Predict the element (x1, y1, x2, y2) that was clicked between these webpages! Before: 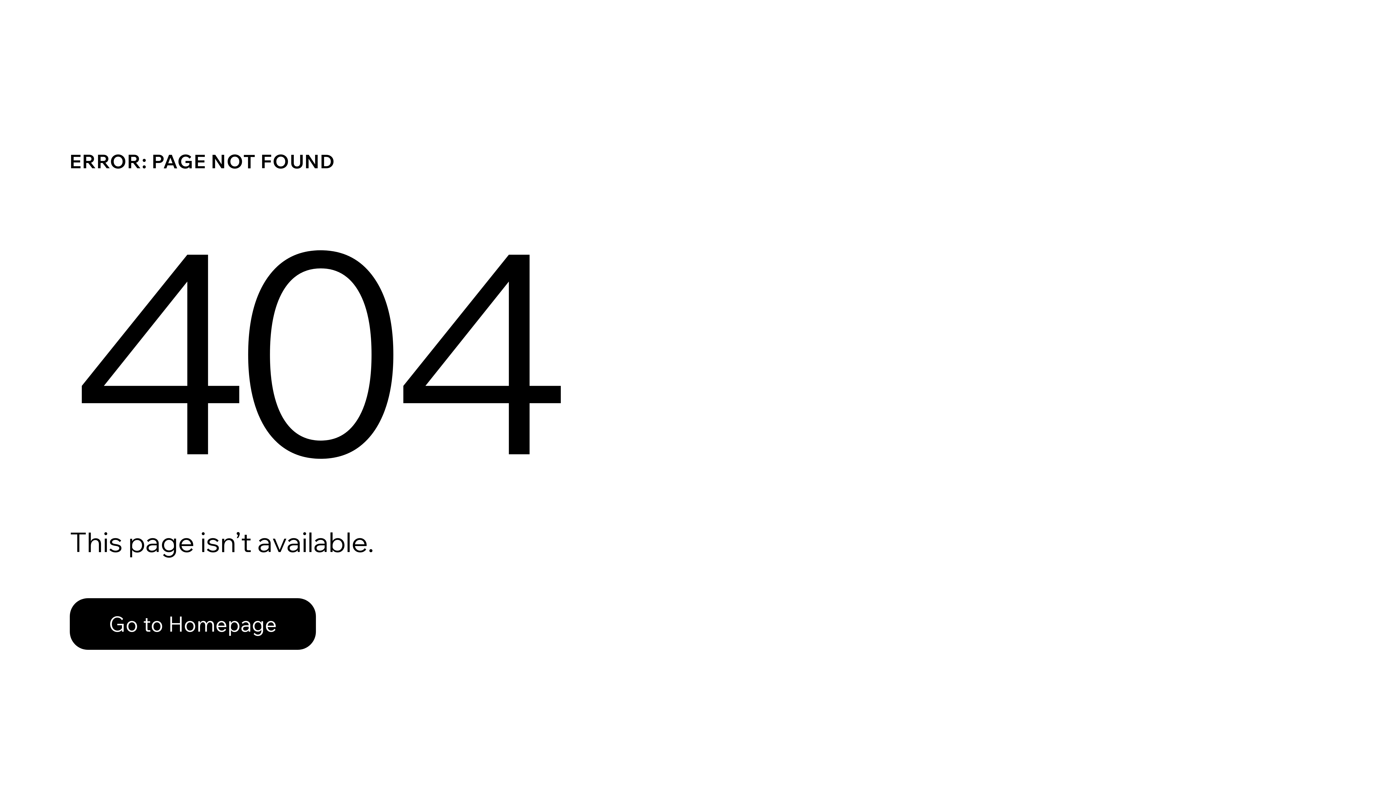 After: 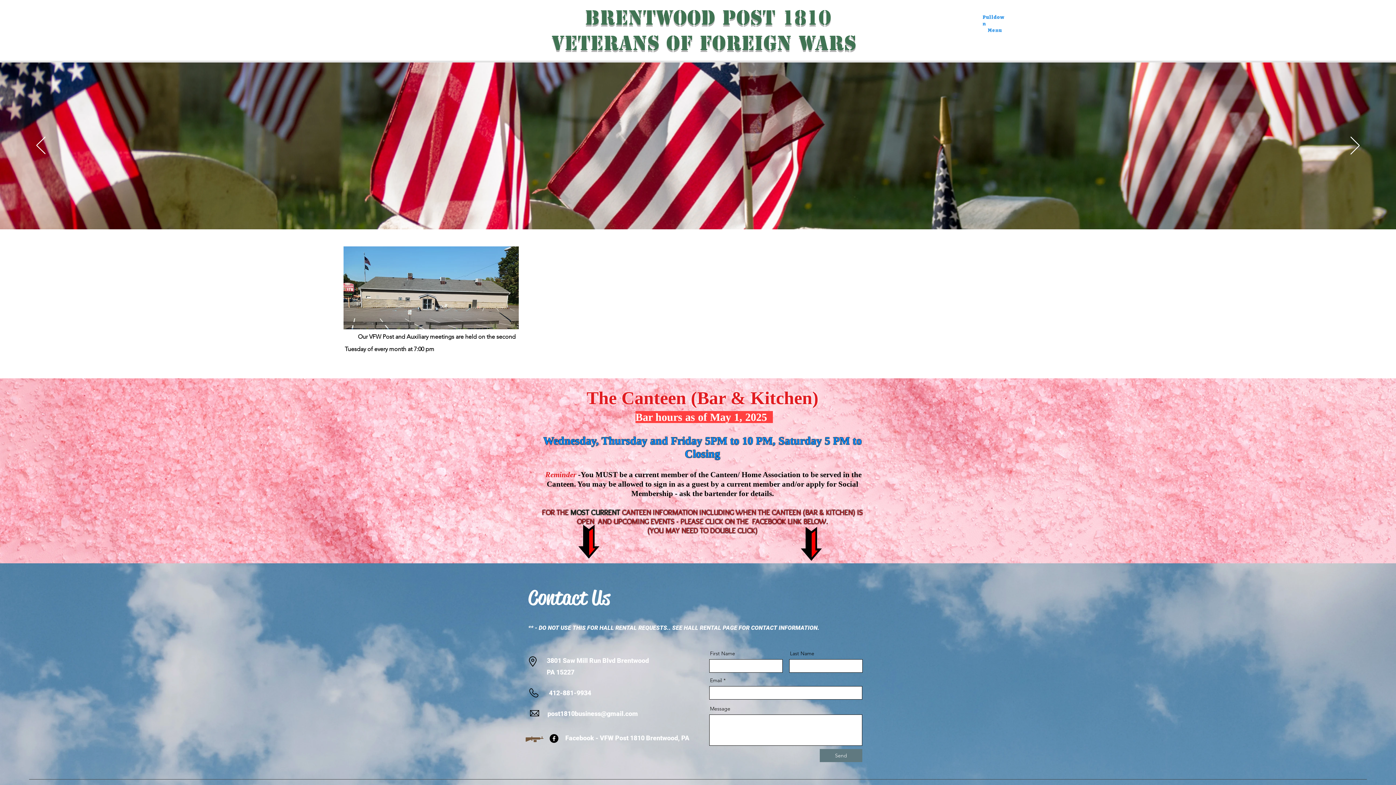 Action: label: Go to Homepage bbox: (69, 598, 316, 650)